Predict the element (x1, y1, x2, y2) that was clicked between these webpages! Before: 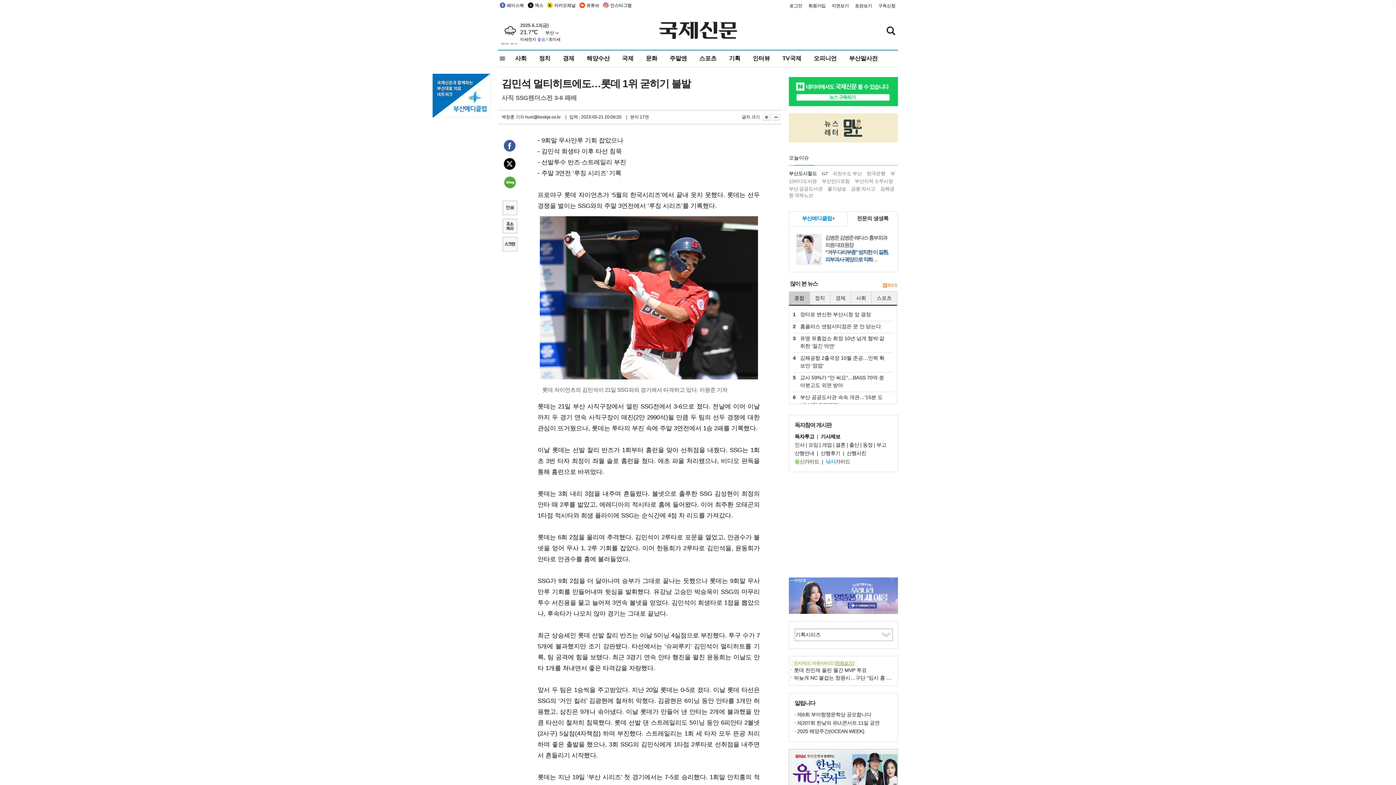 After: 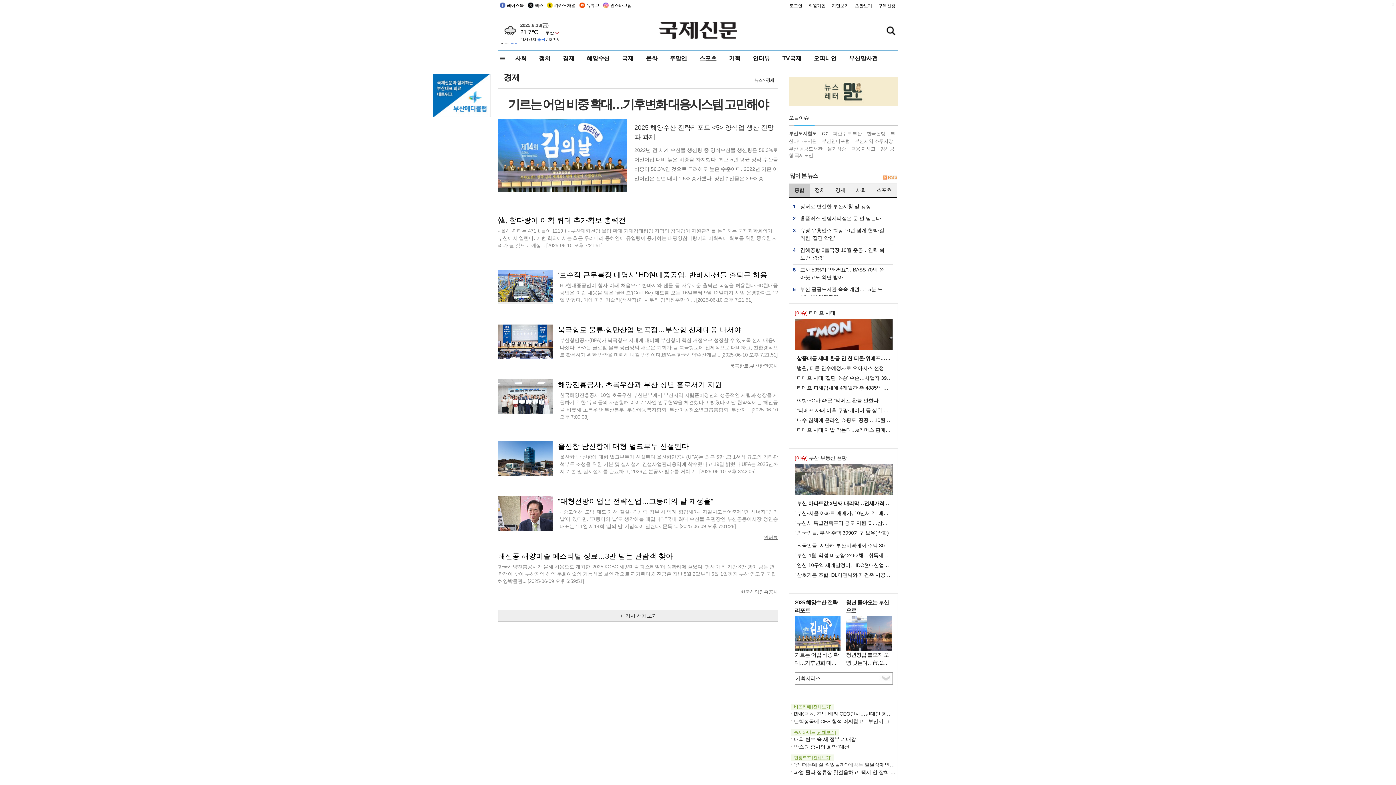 Action: bbox: (586, 50, 610, 66) label: 해양수산